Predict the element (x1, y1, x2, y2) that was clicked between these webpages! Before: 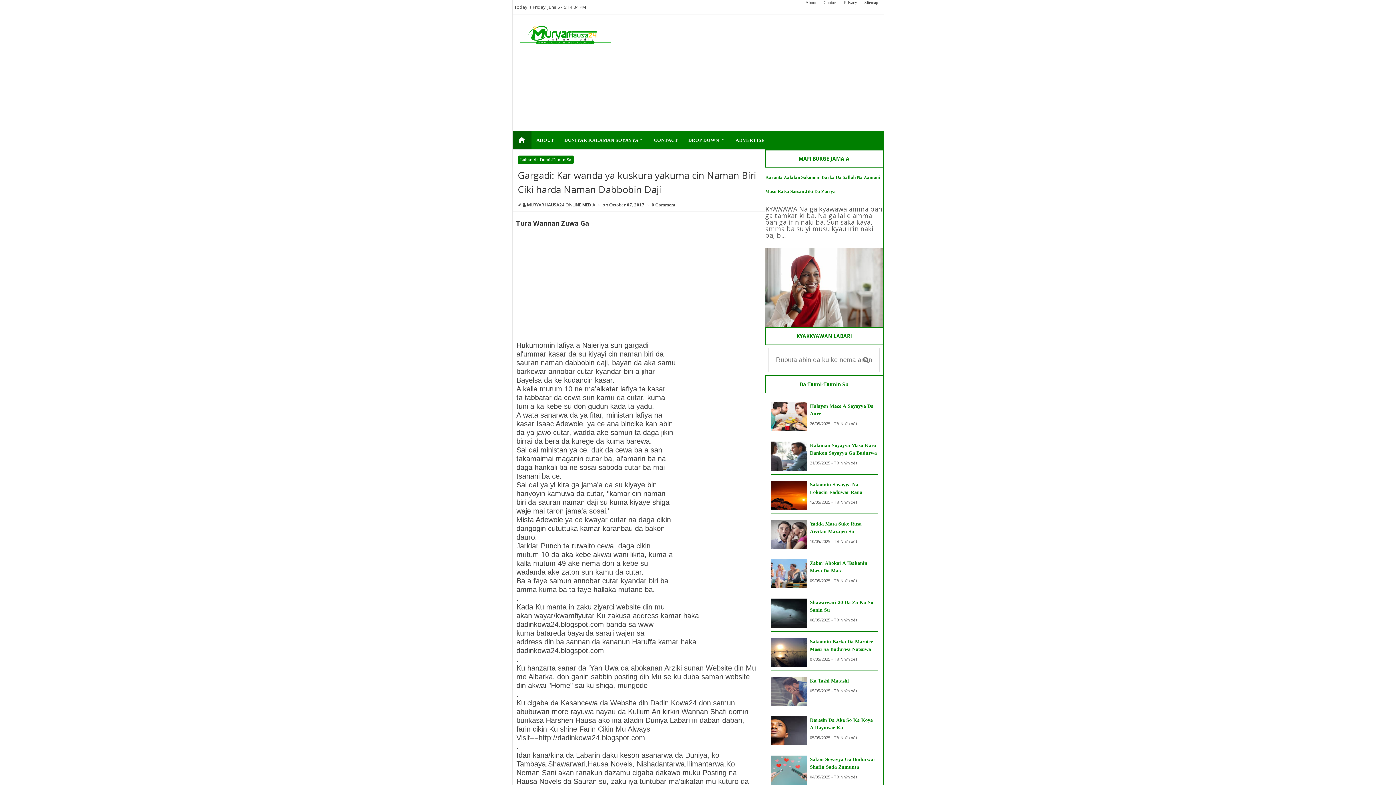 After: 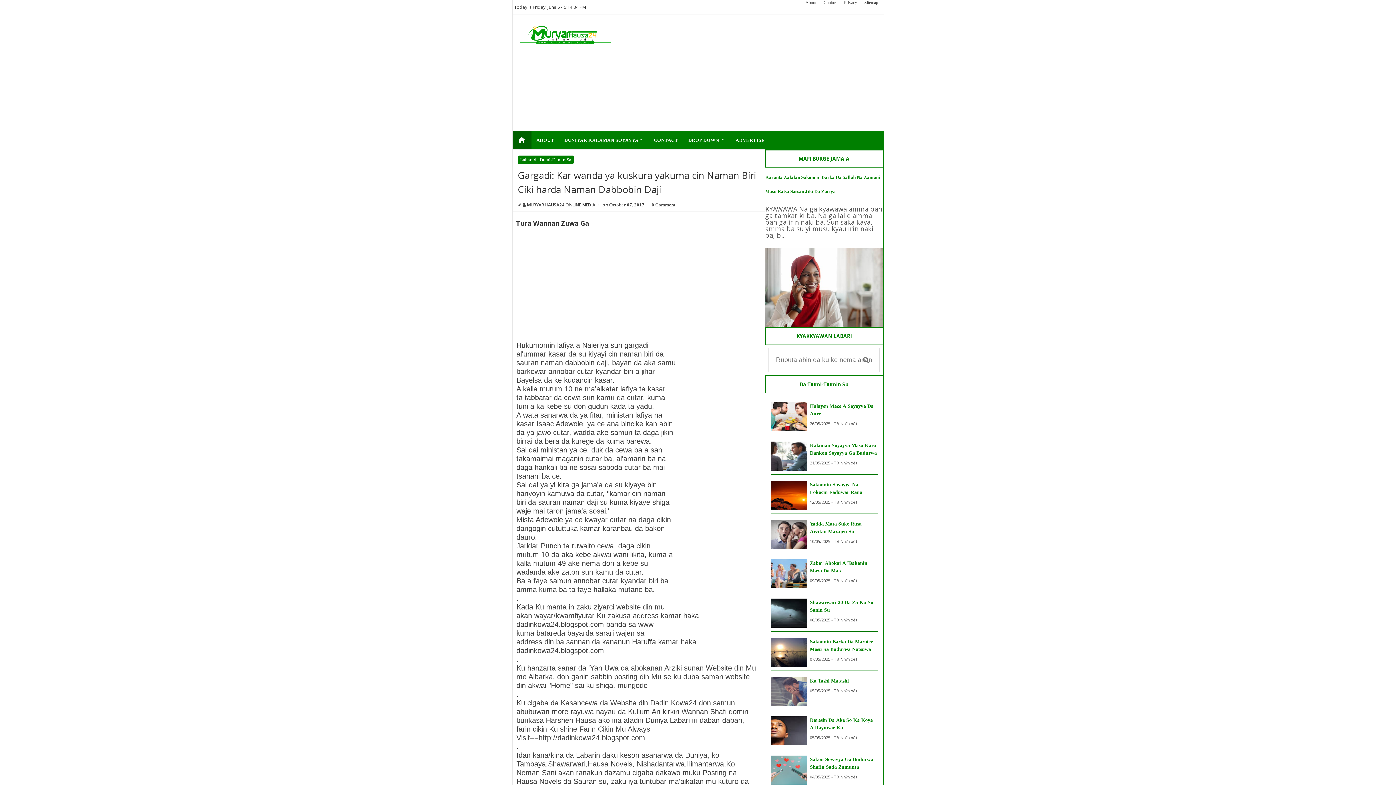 Action: bbox: (840, 0, 860, 14) label: Privacy